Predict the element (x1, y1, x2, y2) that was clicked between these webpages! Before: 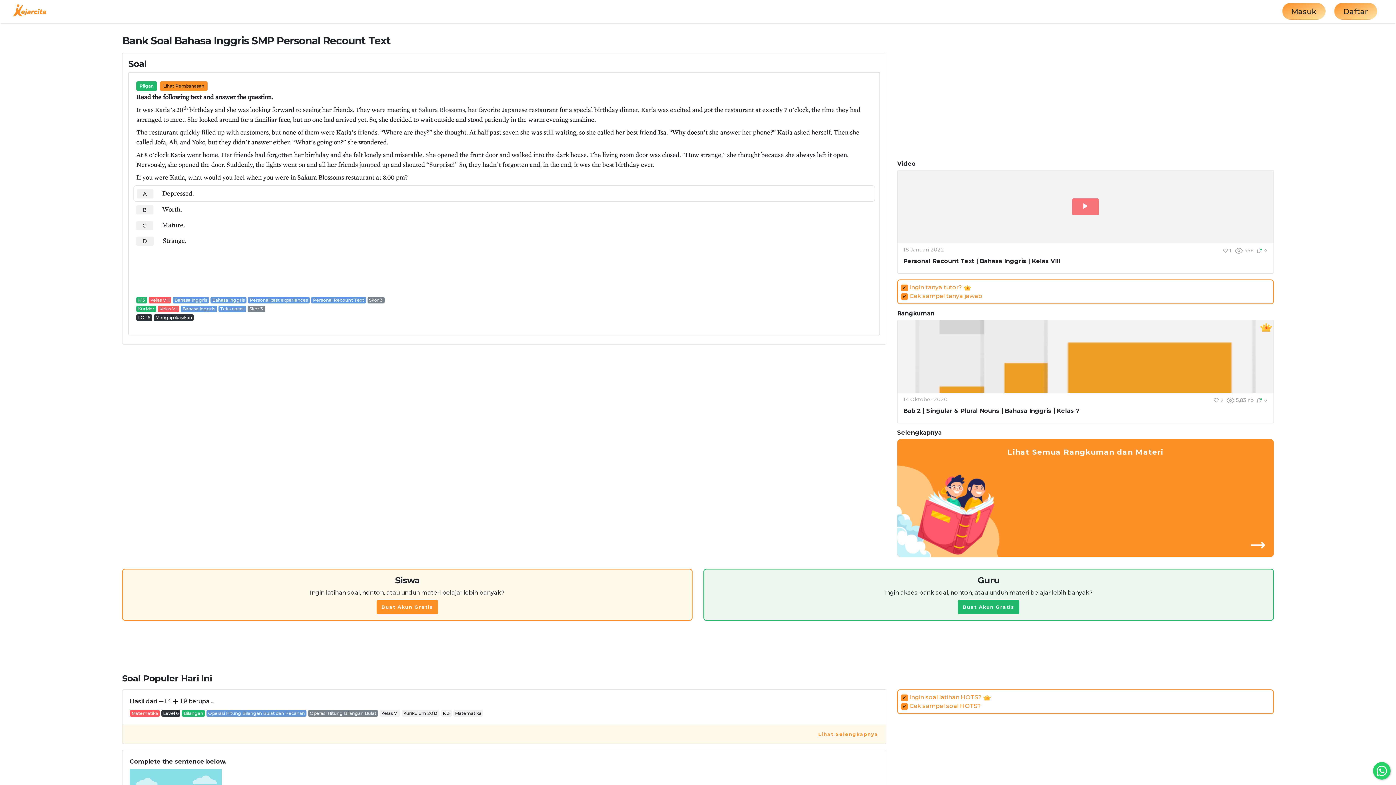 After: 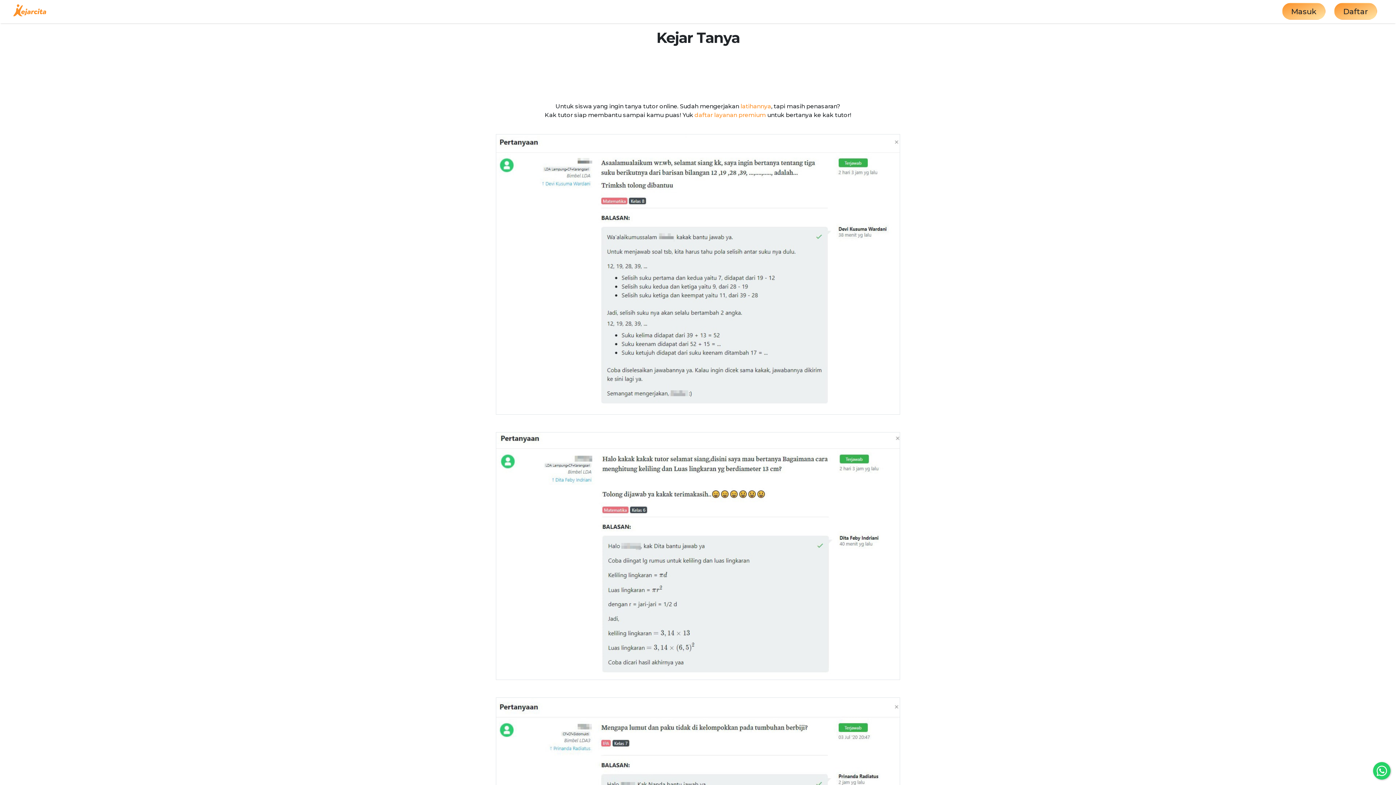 Action: bbox: (901, 292, 982, 299) label: ✔ Cek sampel tanya jawab